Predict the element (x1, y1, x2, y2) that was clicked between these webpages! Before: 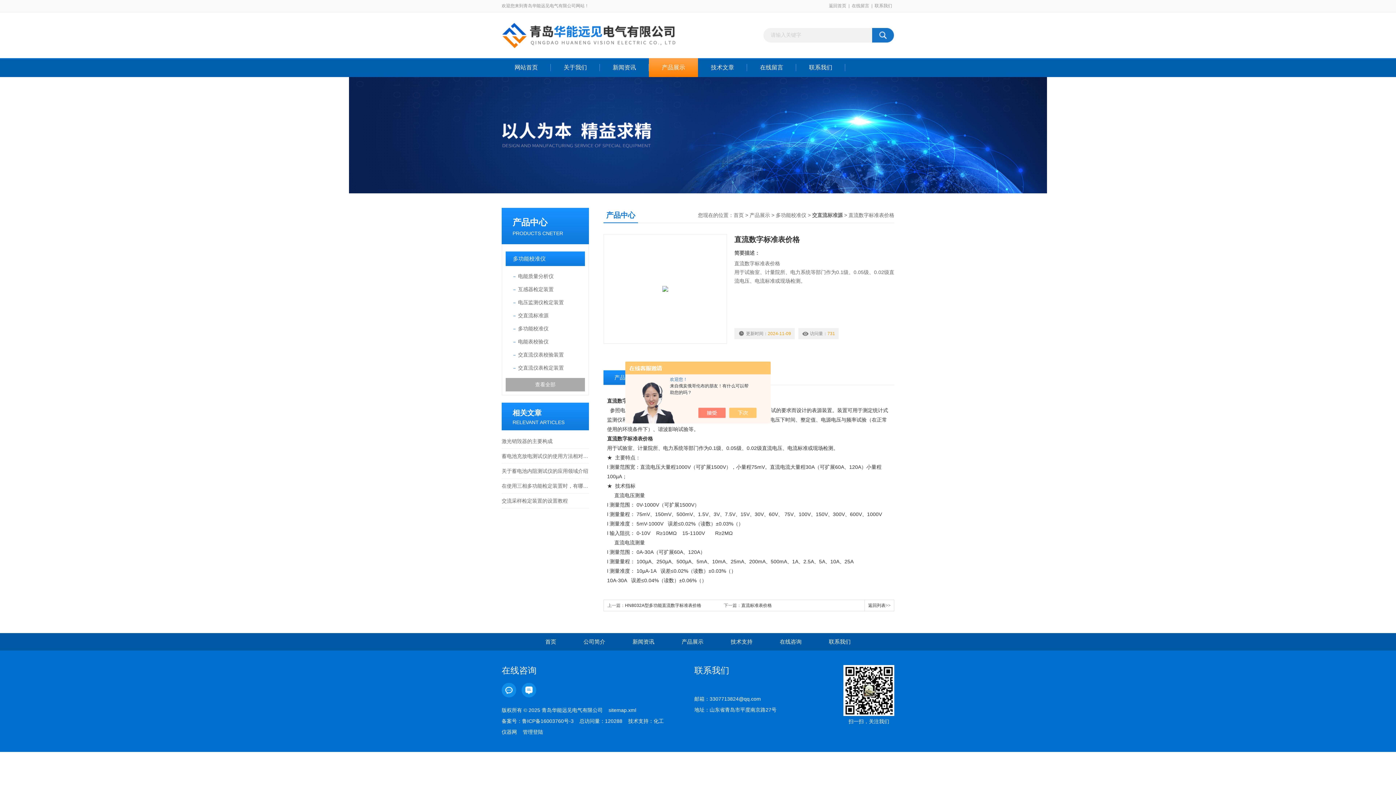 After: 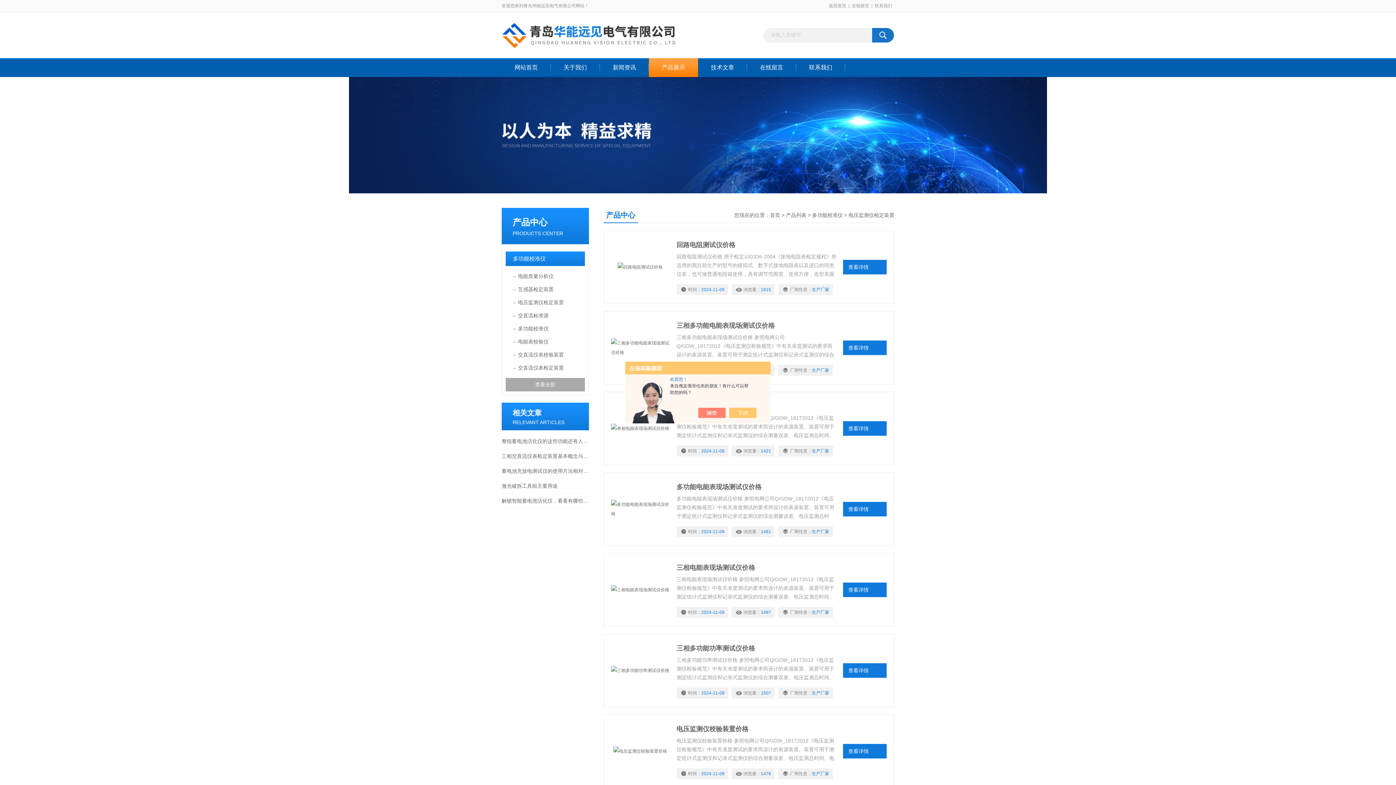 Action: label: 电压监测仪检定装置 bbox: (518, 296, 585, 309)